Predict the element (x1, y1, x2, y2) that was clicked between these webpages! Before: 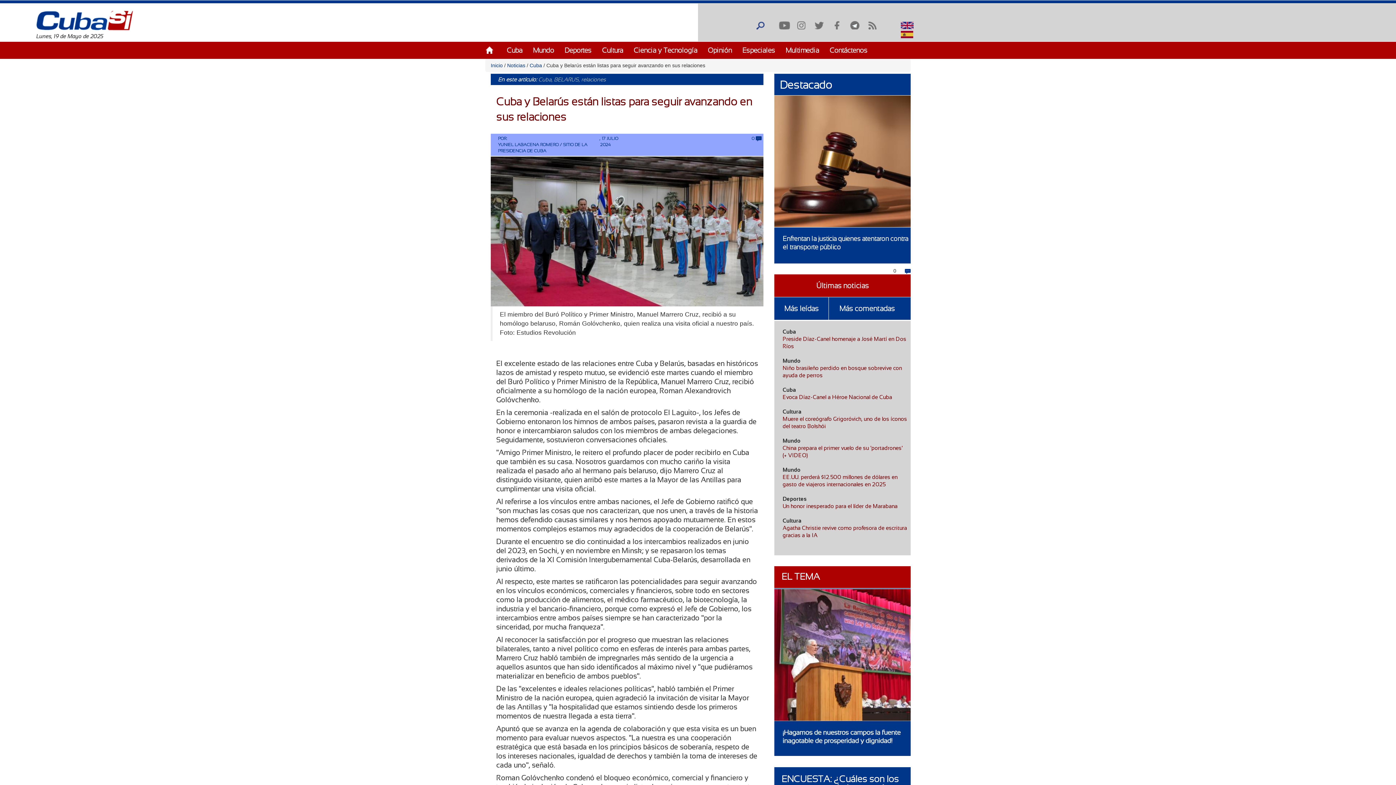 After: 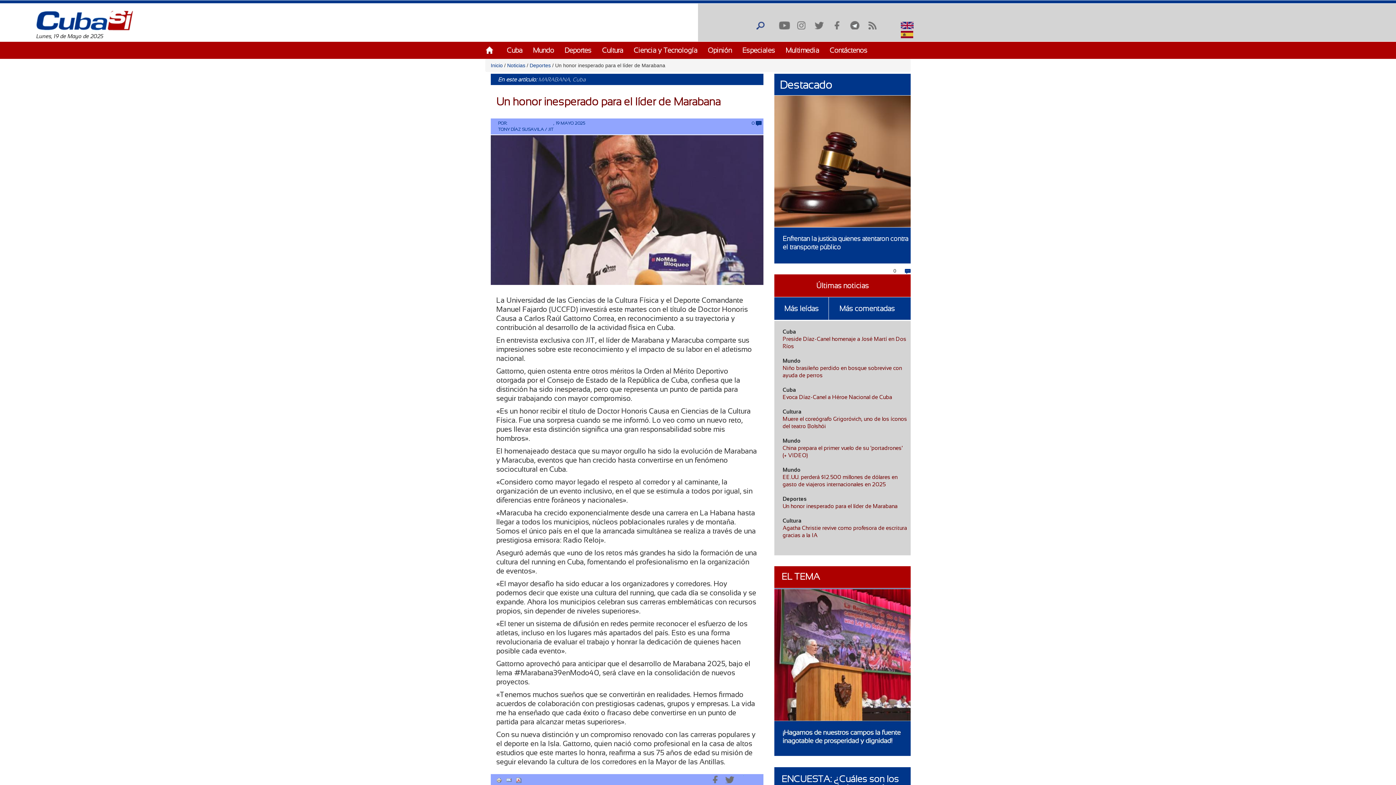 Action: bbox: (782, 503, 897, 509) label: Un honor inesperado para el líder de Marabana